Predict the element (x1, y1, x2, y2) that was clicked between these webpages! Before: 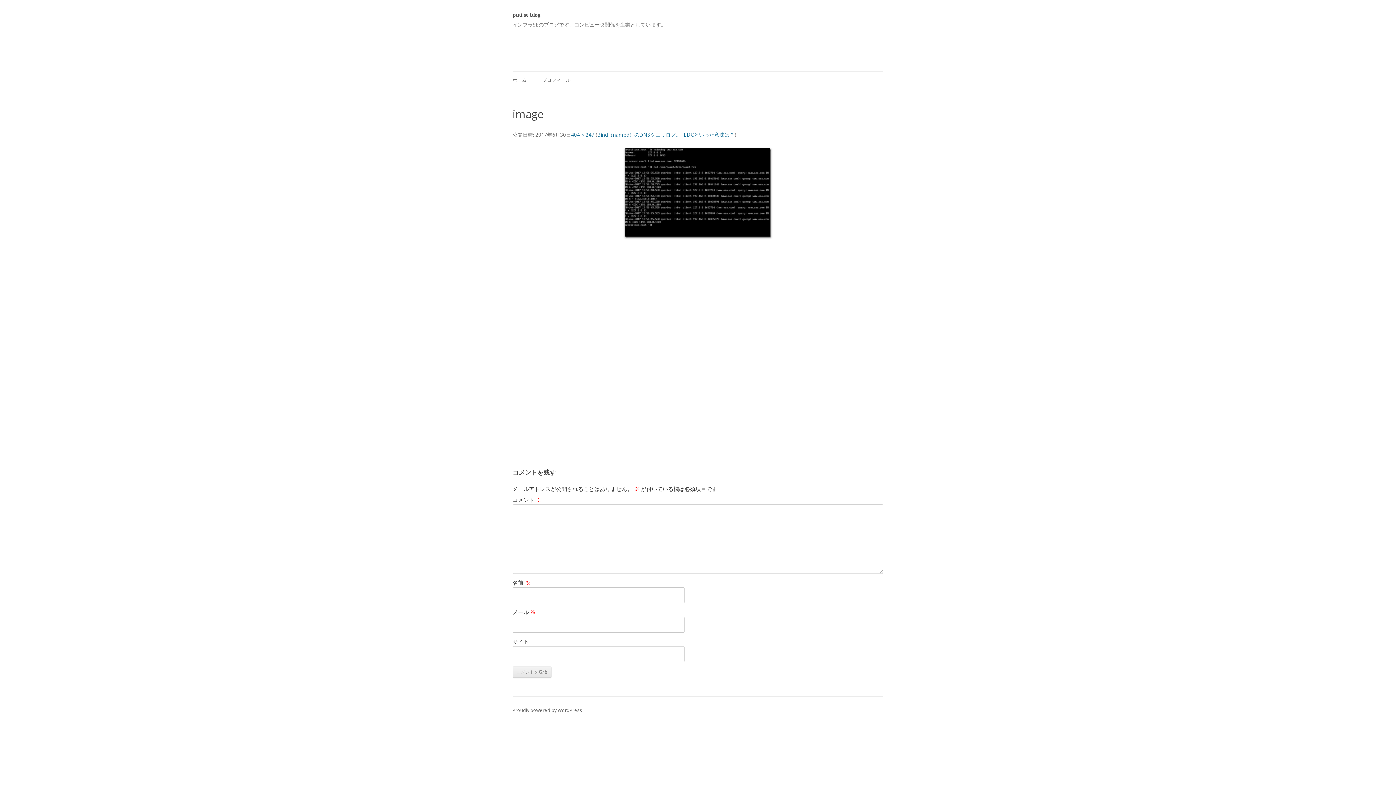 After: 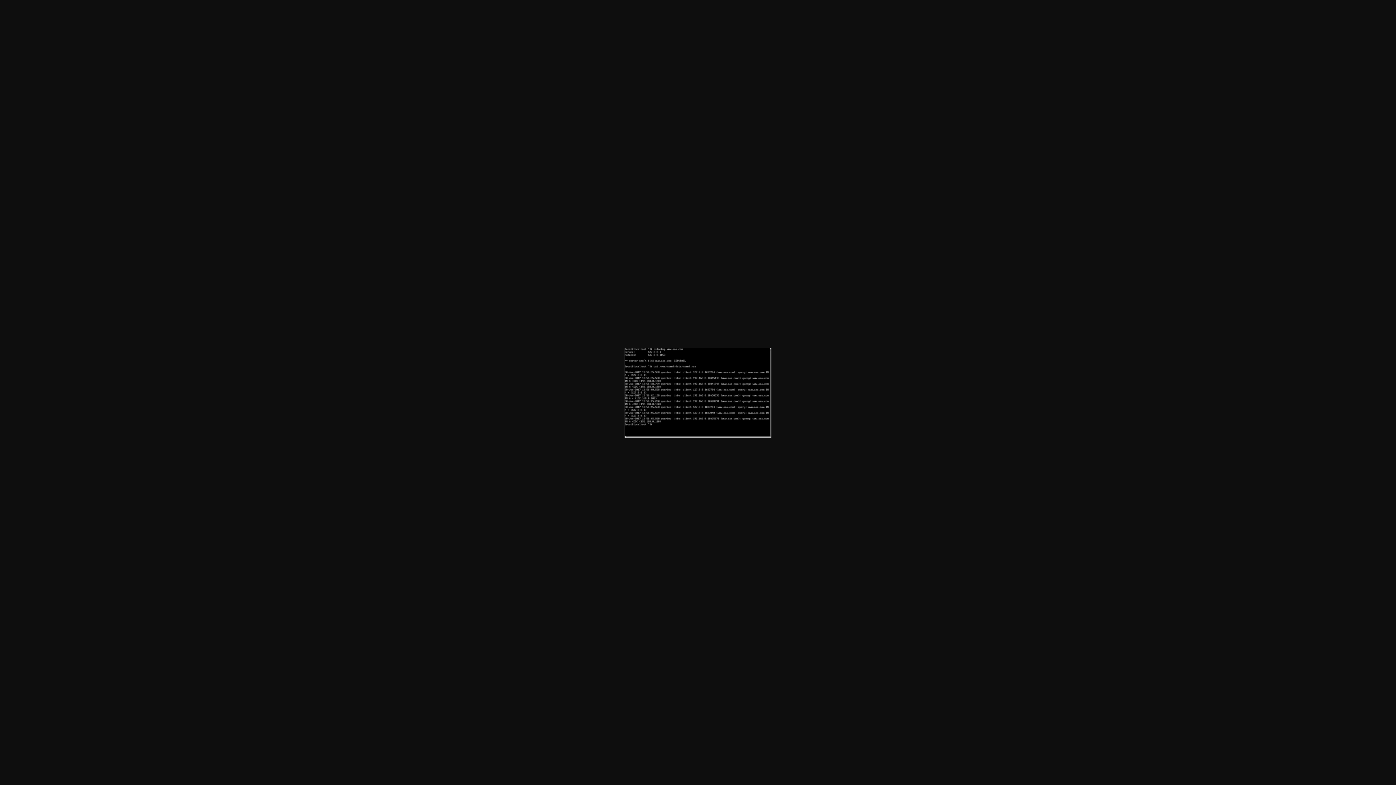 Action: bbox: (512, 148, 883, 238)